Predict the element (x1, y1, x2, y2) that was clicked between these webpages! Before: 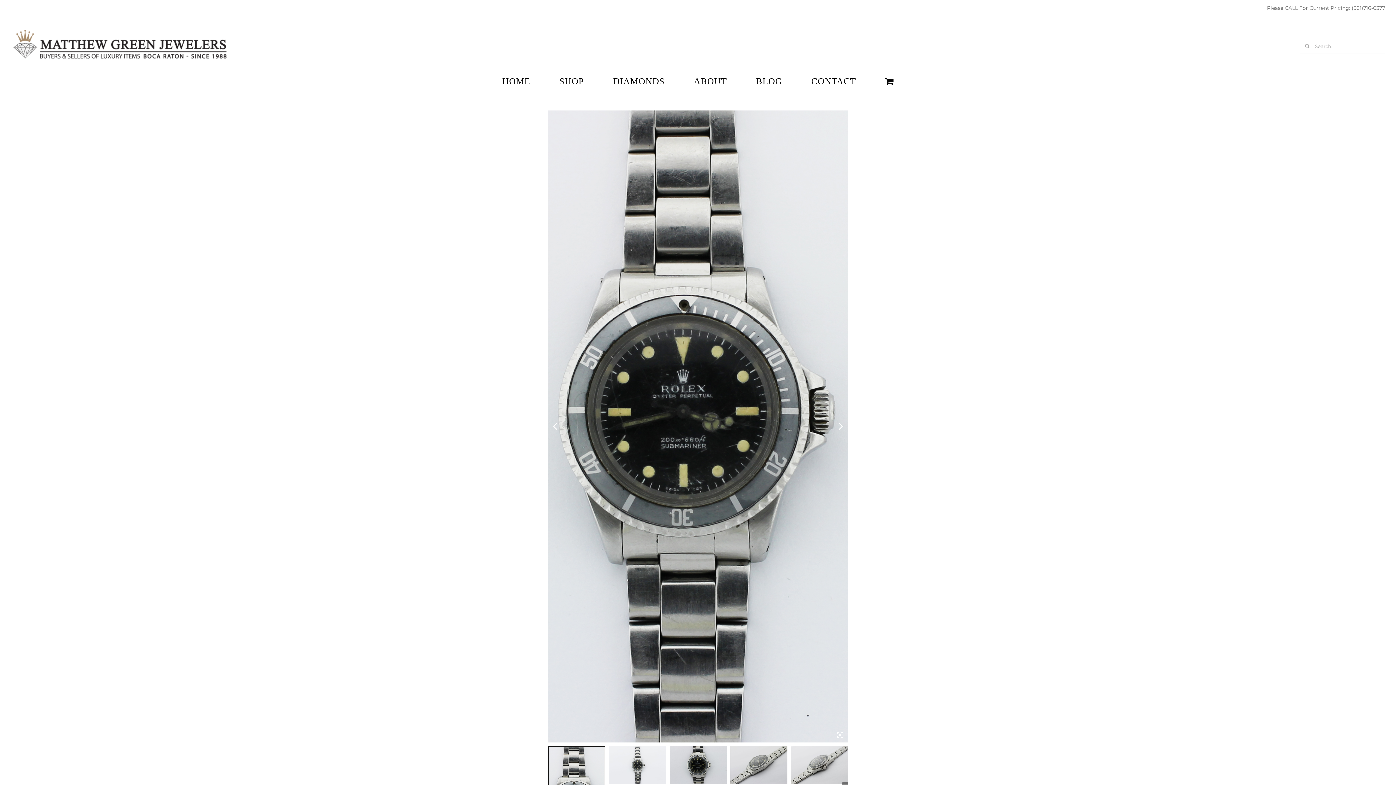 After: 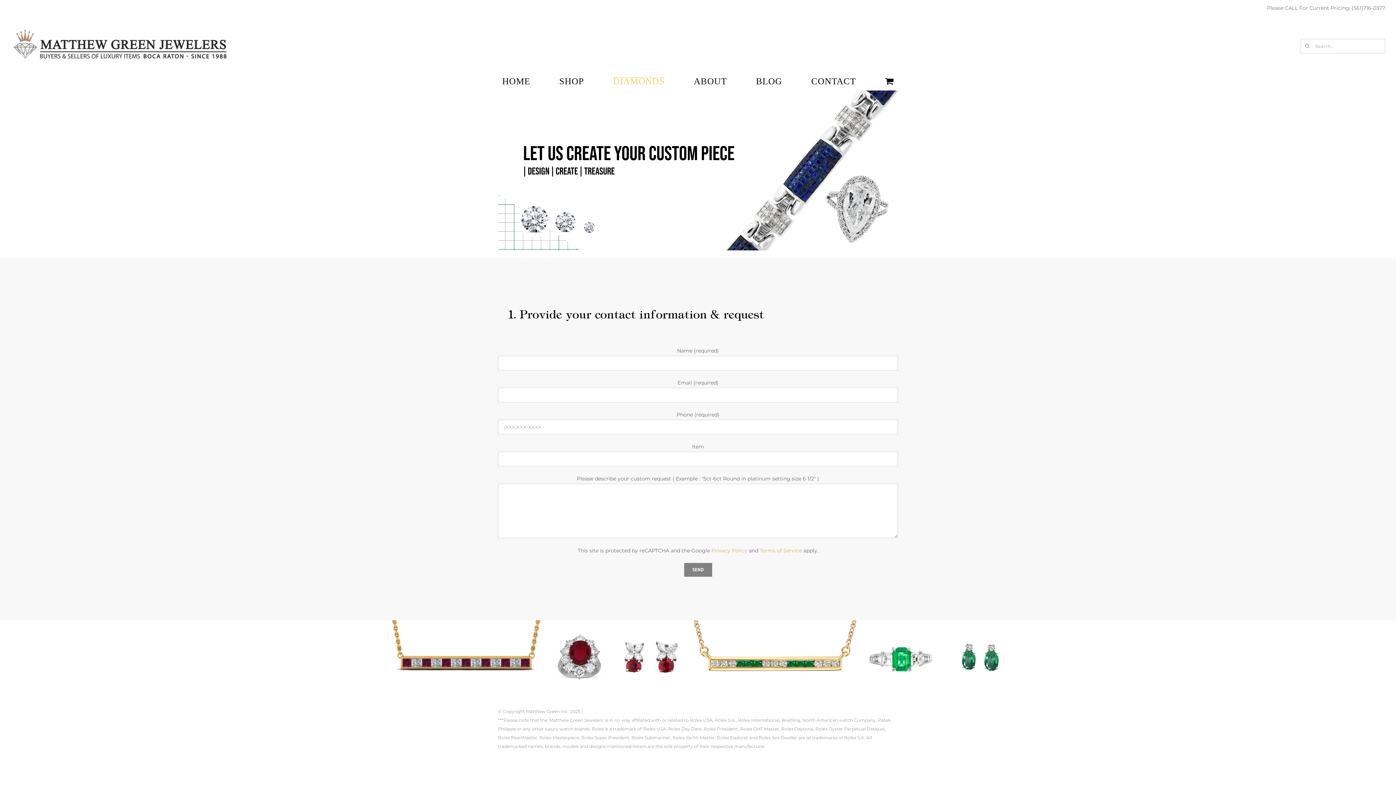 Action: bbox: (613, 77, 664, 84) label: DIAMONDS